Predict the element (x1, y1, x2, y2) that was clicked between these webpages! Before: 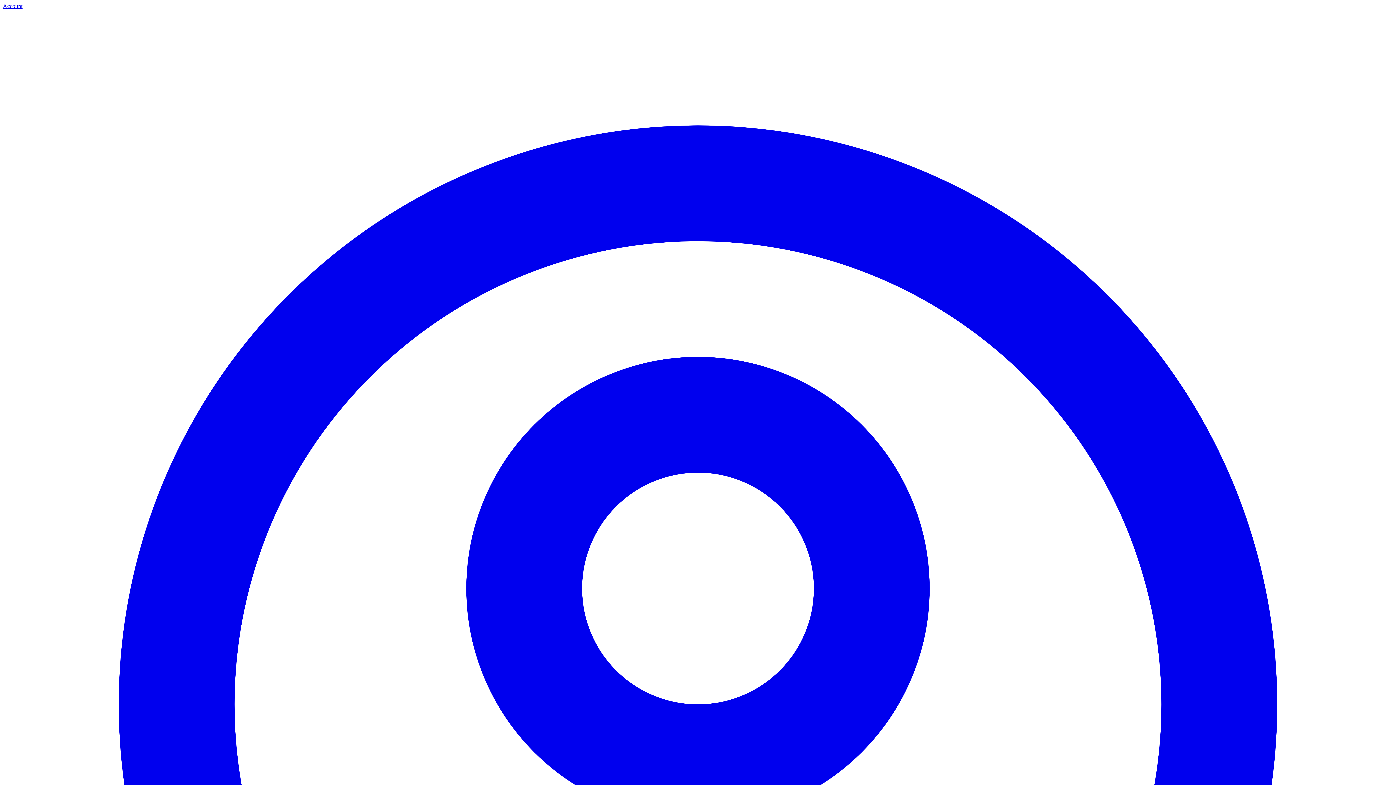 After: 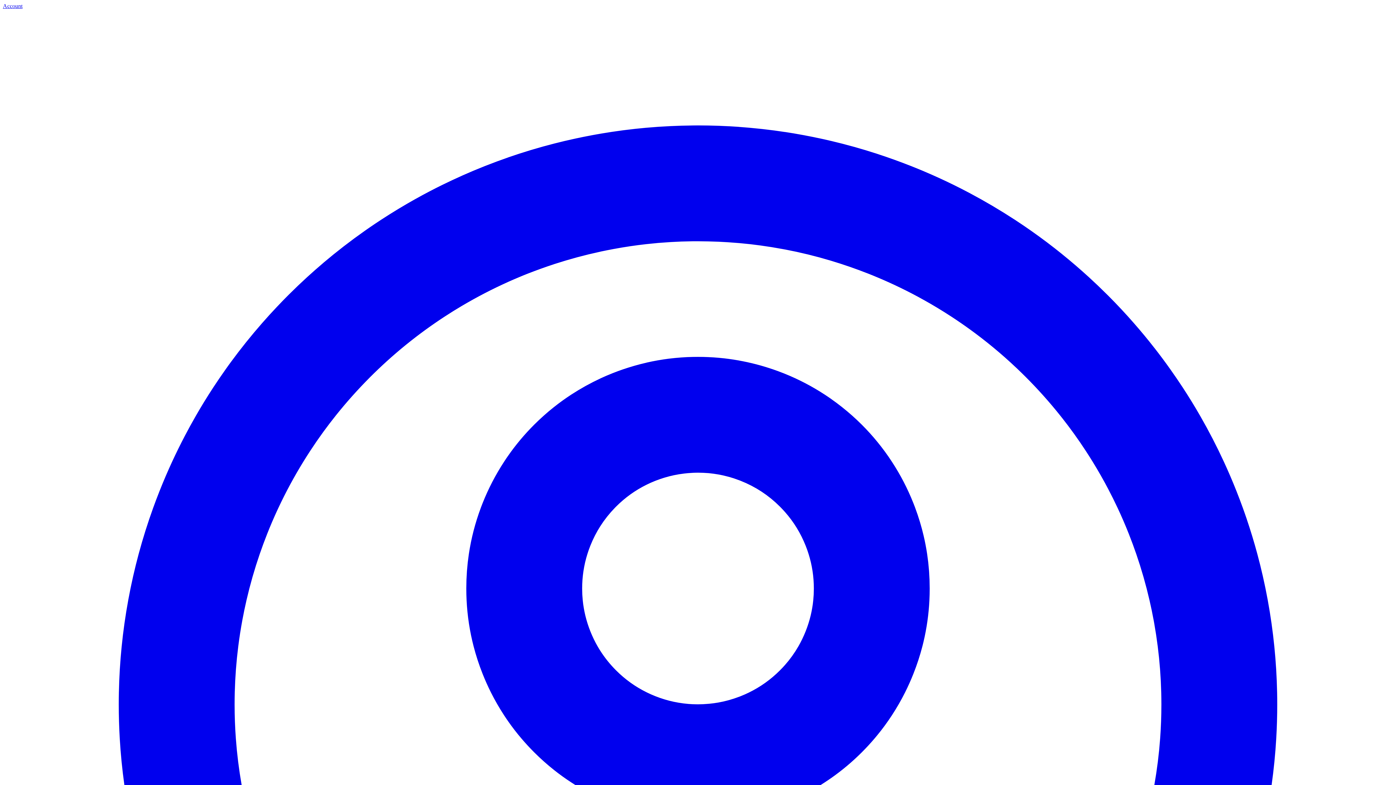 Action: bbox: (2, 2, 1393, 1401) label: Account 